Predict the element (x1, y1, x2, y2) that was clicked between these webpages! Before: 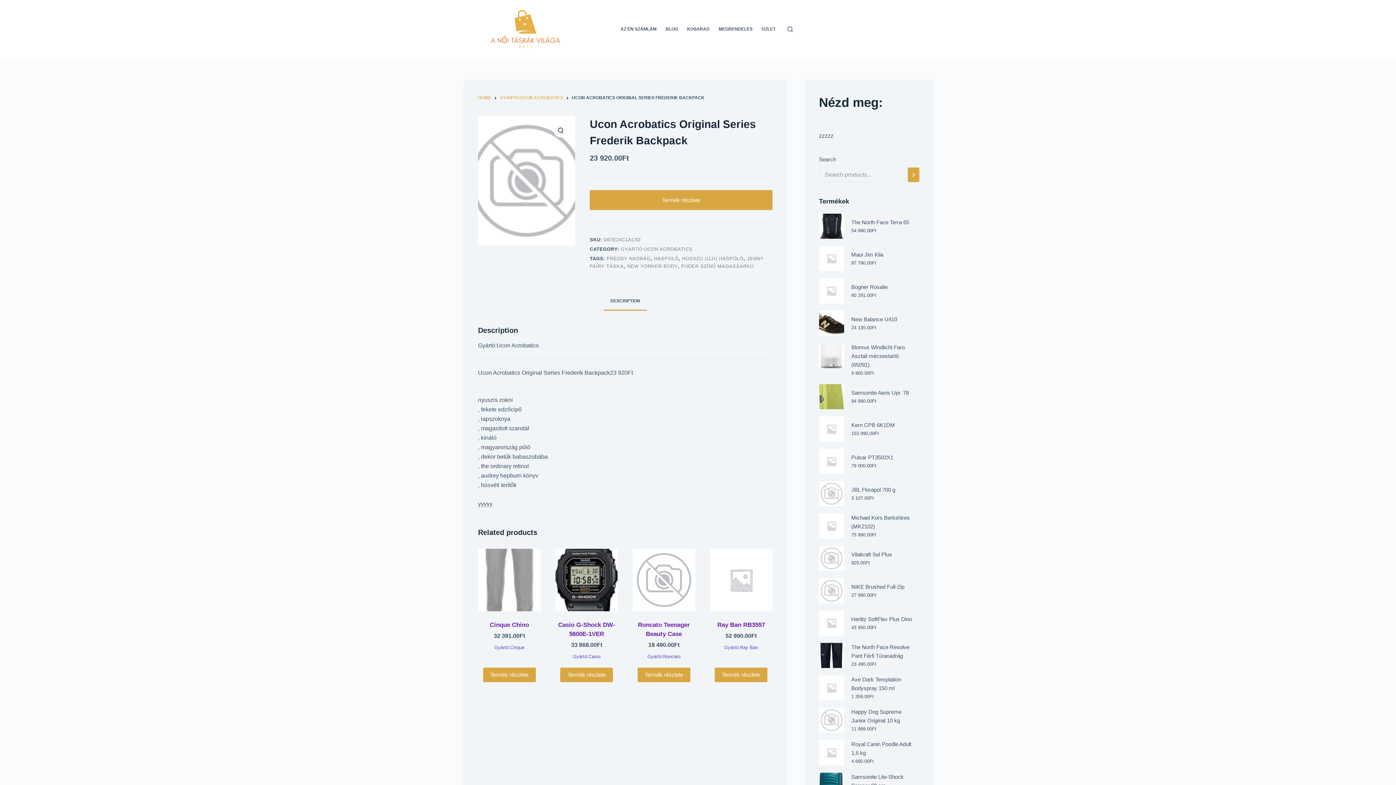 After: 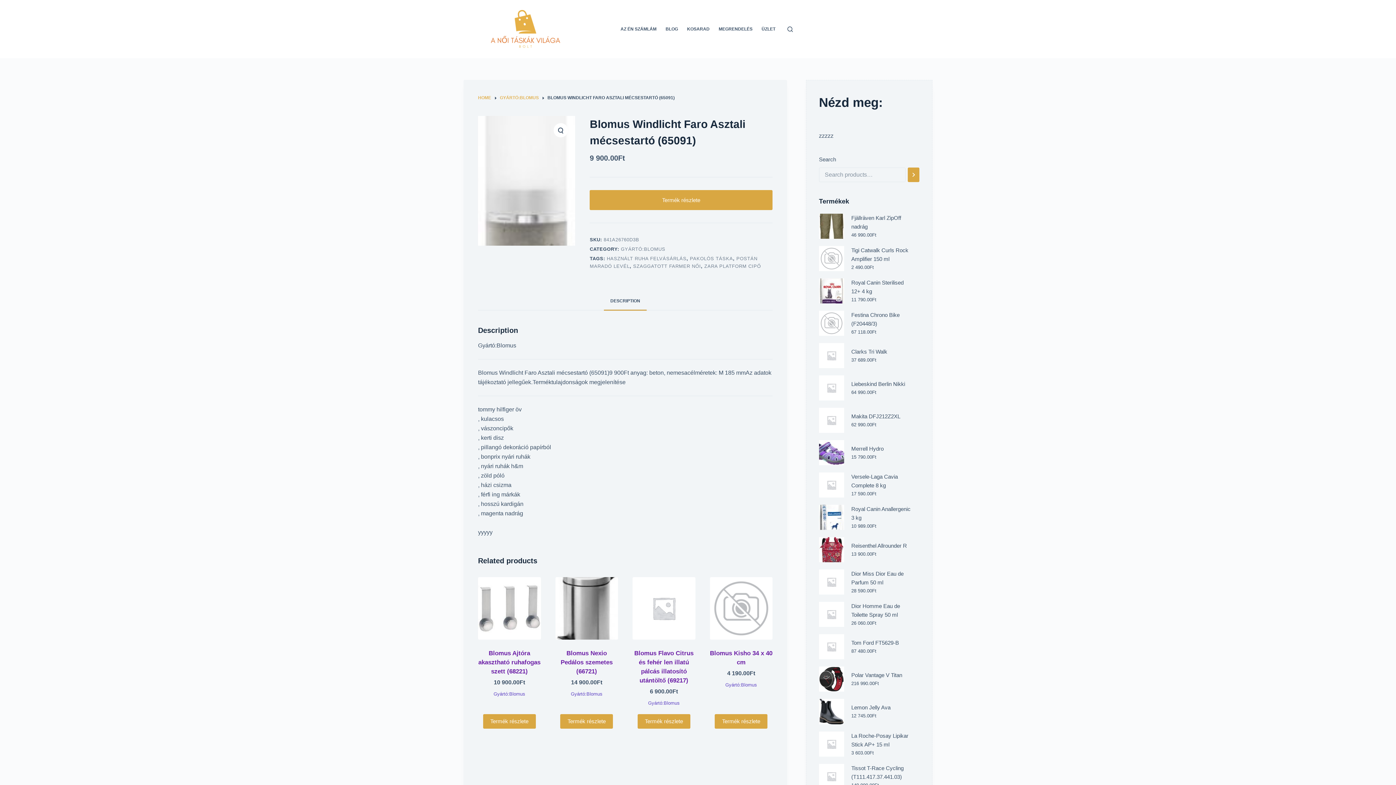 Action: bbox: (819, 343, 844, 368)